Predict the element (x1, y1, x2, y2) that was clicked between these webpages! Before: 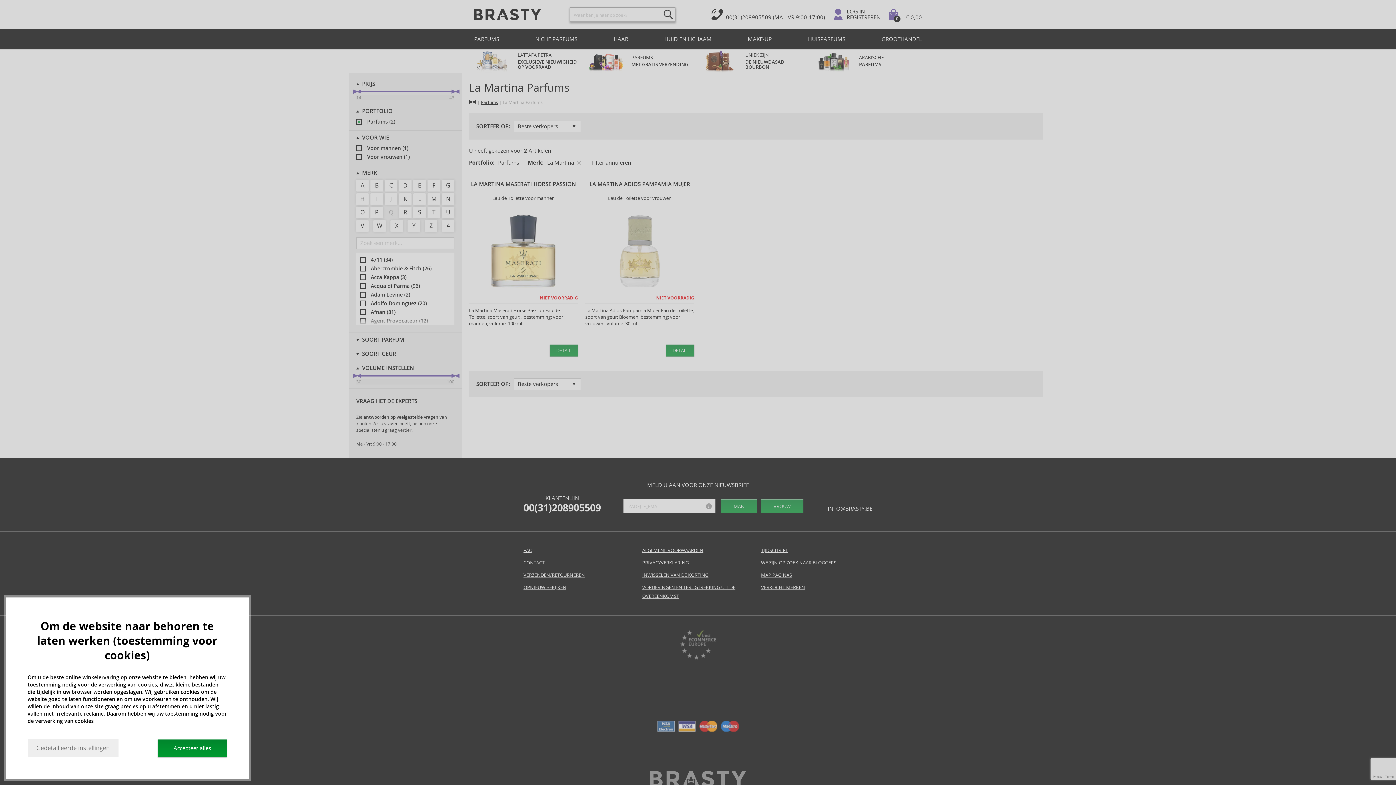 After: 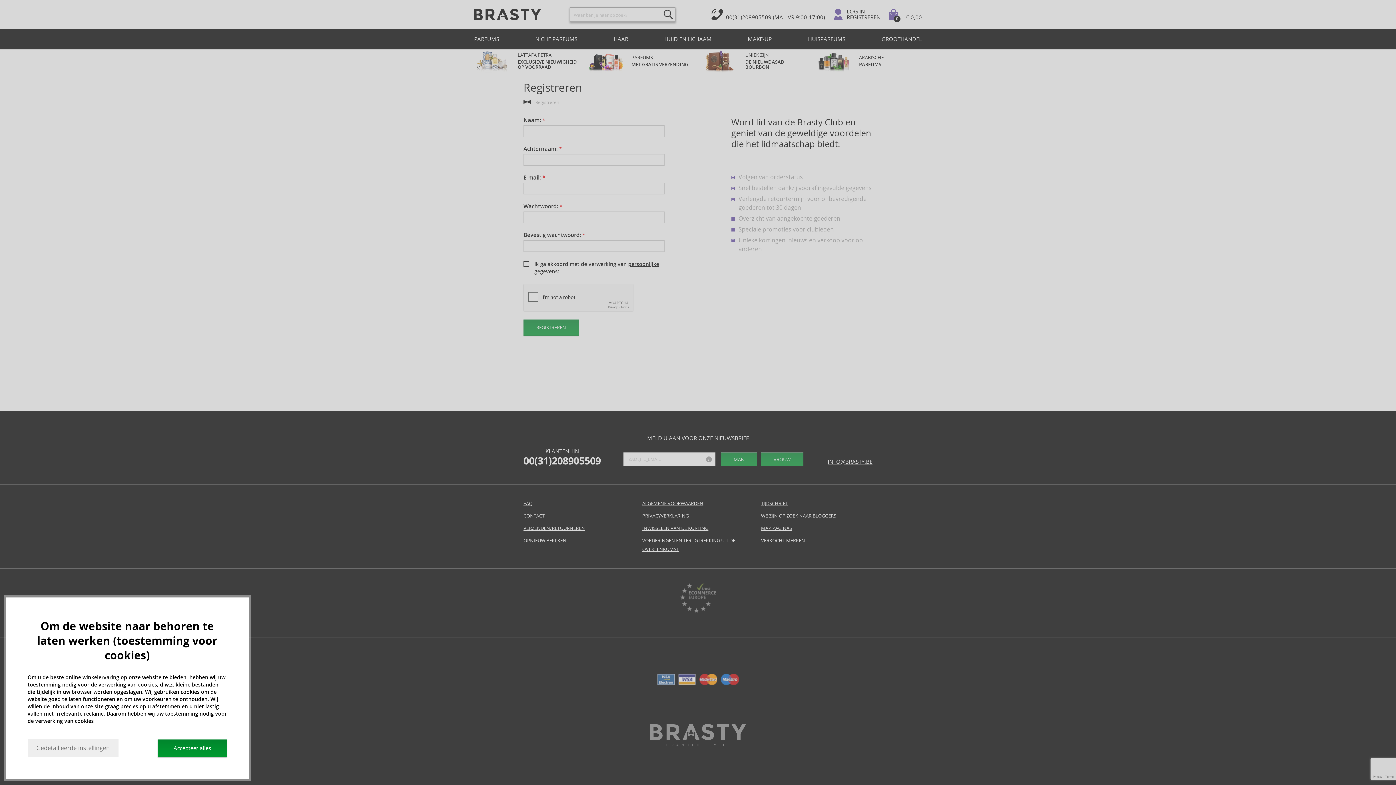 Action: bbox: (846, 14, 880, 20) label: REGISTREREN